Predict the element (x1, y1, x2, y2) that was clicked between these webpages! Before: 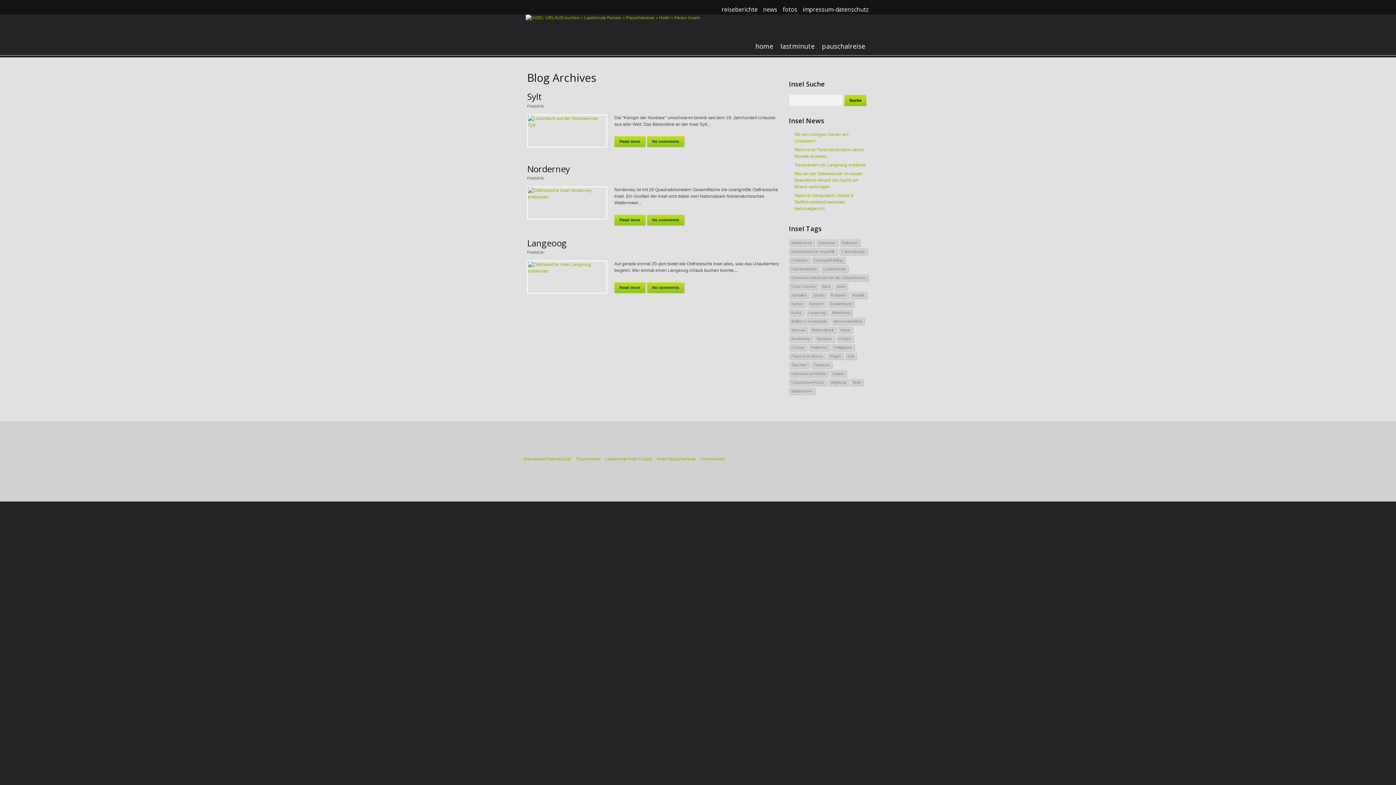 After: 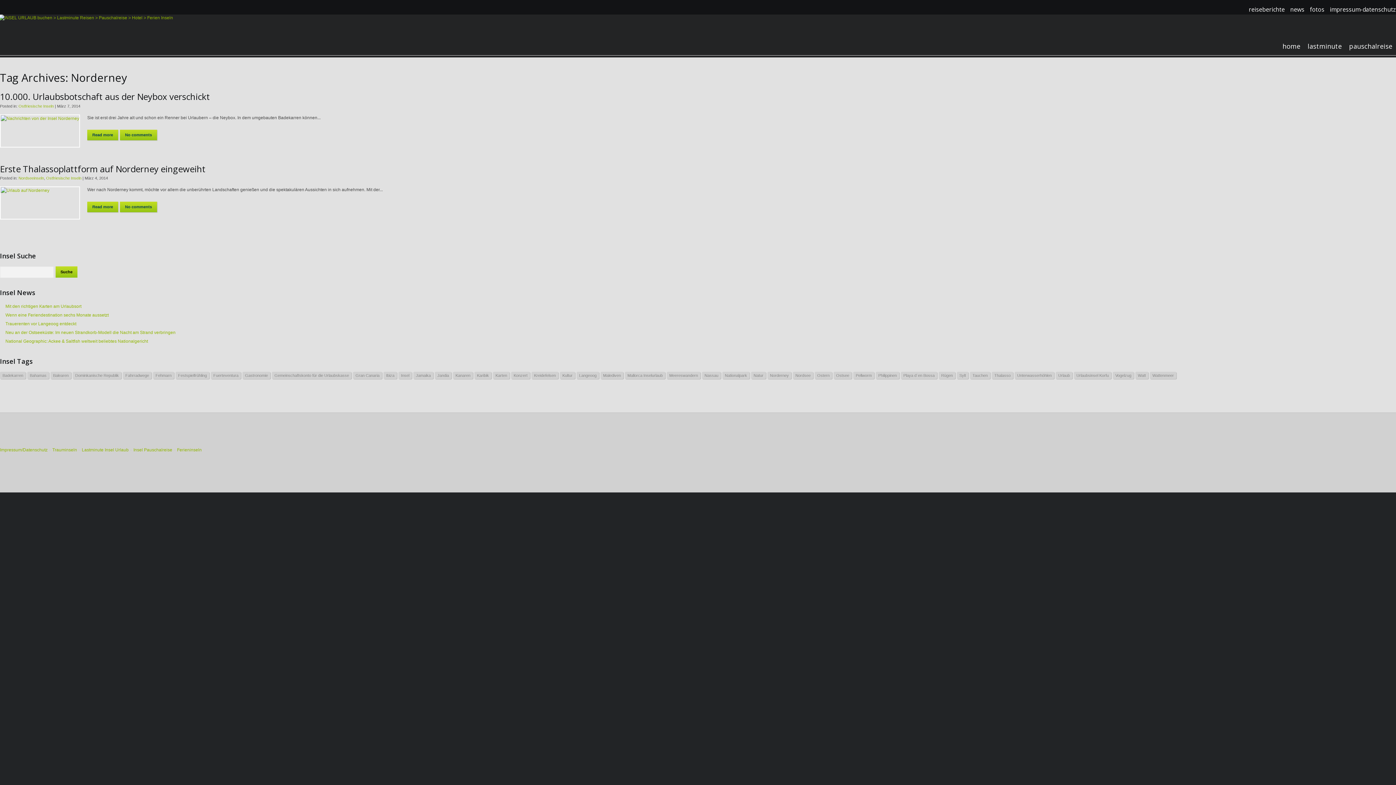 Action: bbox: (789, 335, 813, 342) label: Norderney (2 Einträge)